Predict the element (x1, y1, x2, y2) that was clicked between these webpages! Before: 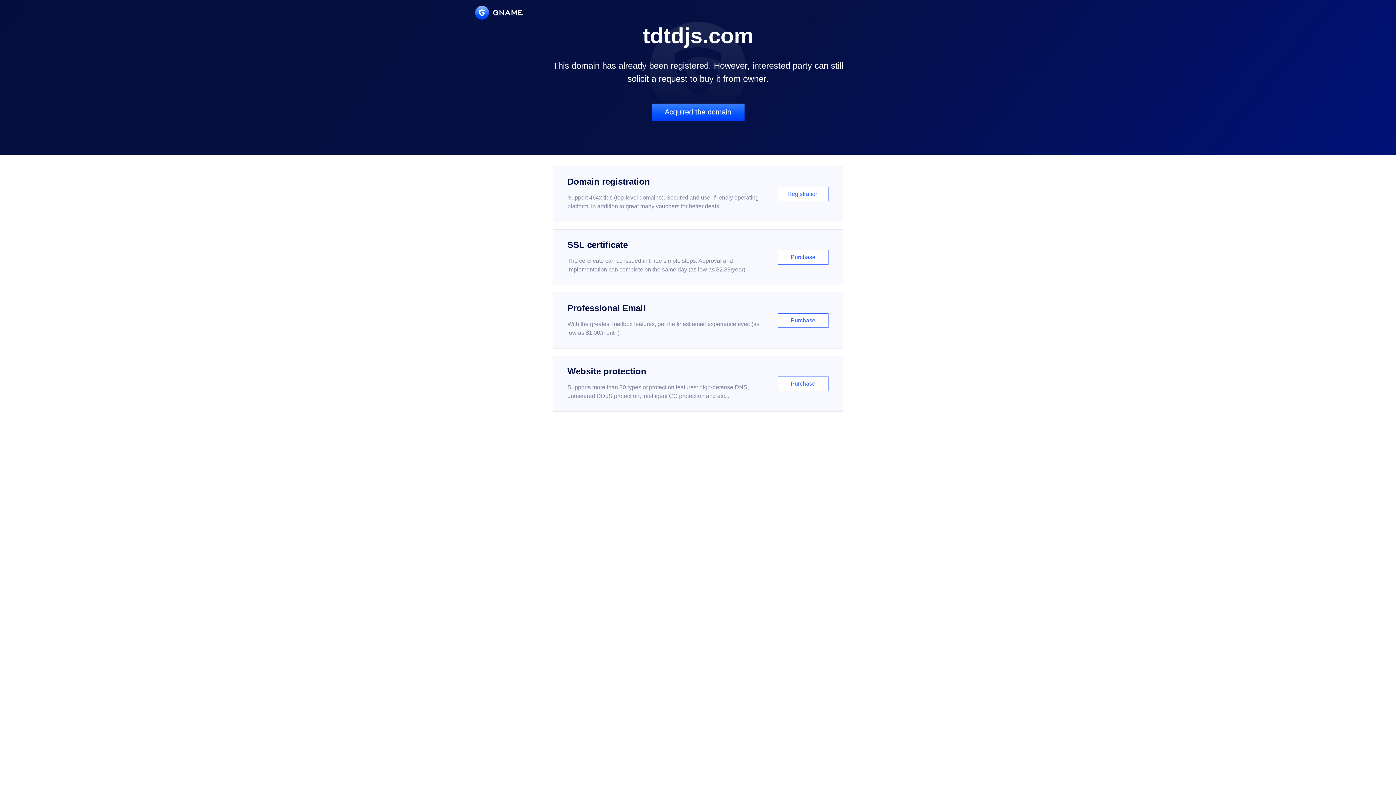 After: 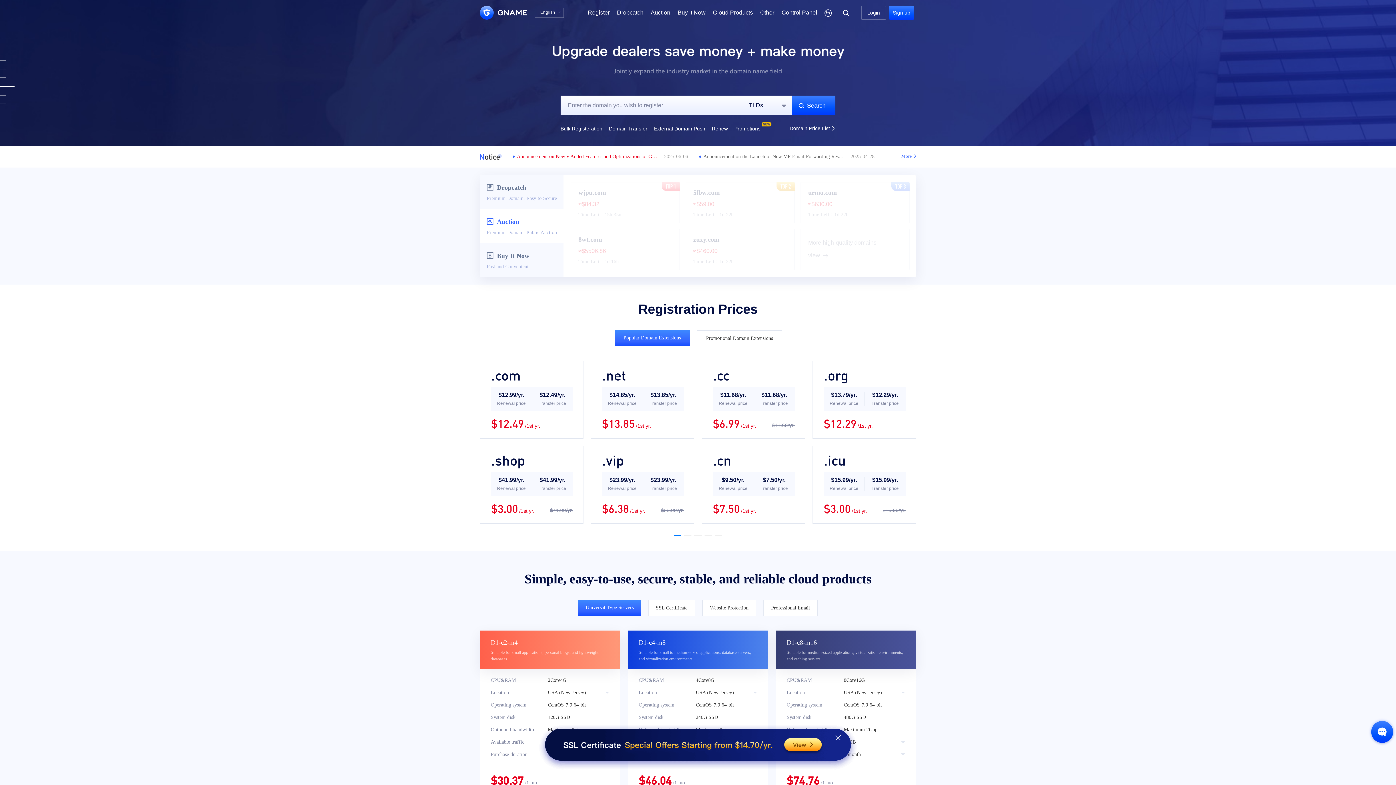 Action: bbox: (475, 5, 522, 19)